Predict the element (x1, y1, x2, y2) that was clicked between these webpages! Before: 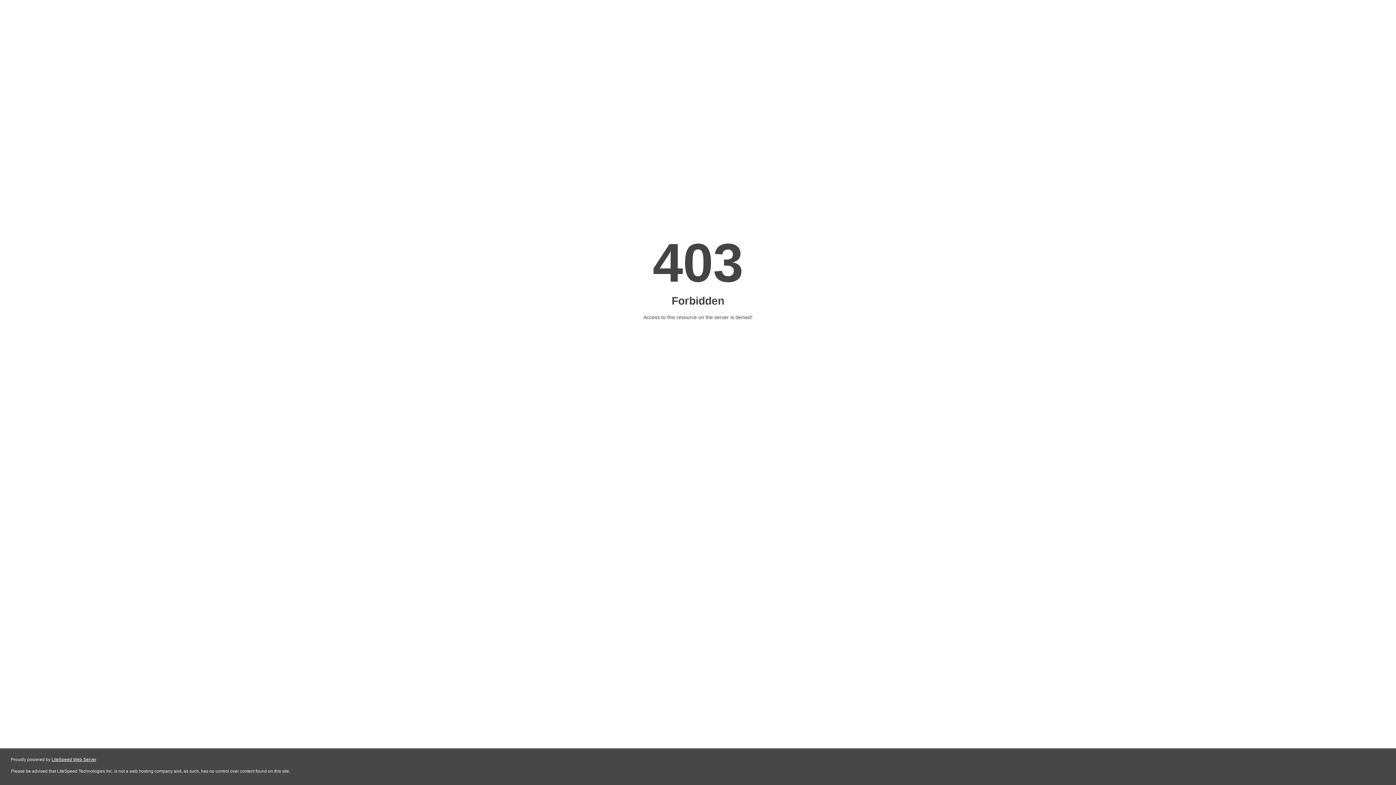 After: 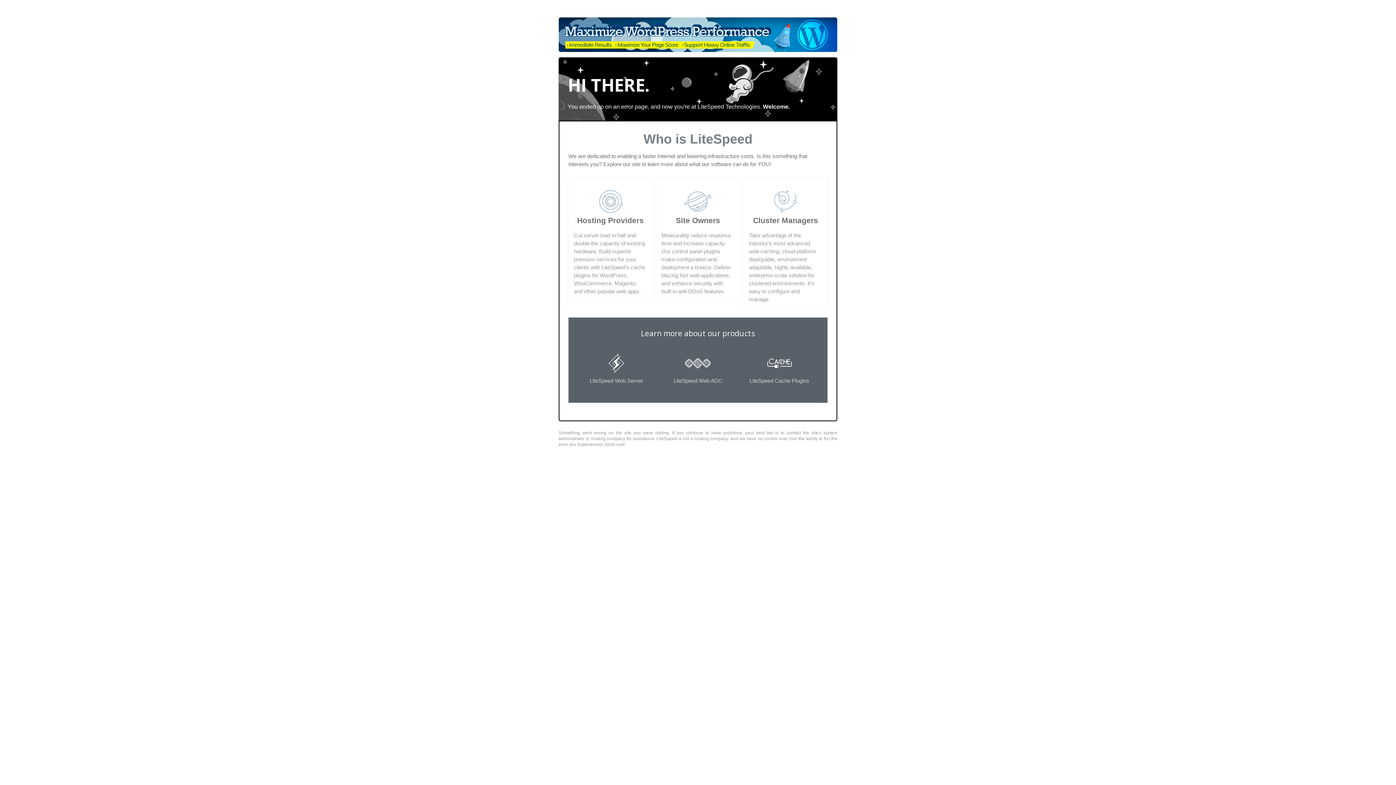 Action: bbox: (51, 757, 96, 762) label: LiteSpeed Web Server